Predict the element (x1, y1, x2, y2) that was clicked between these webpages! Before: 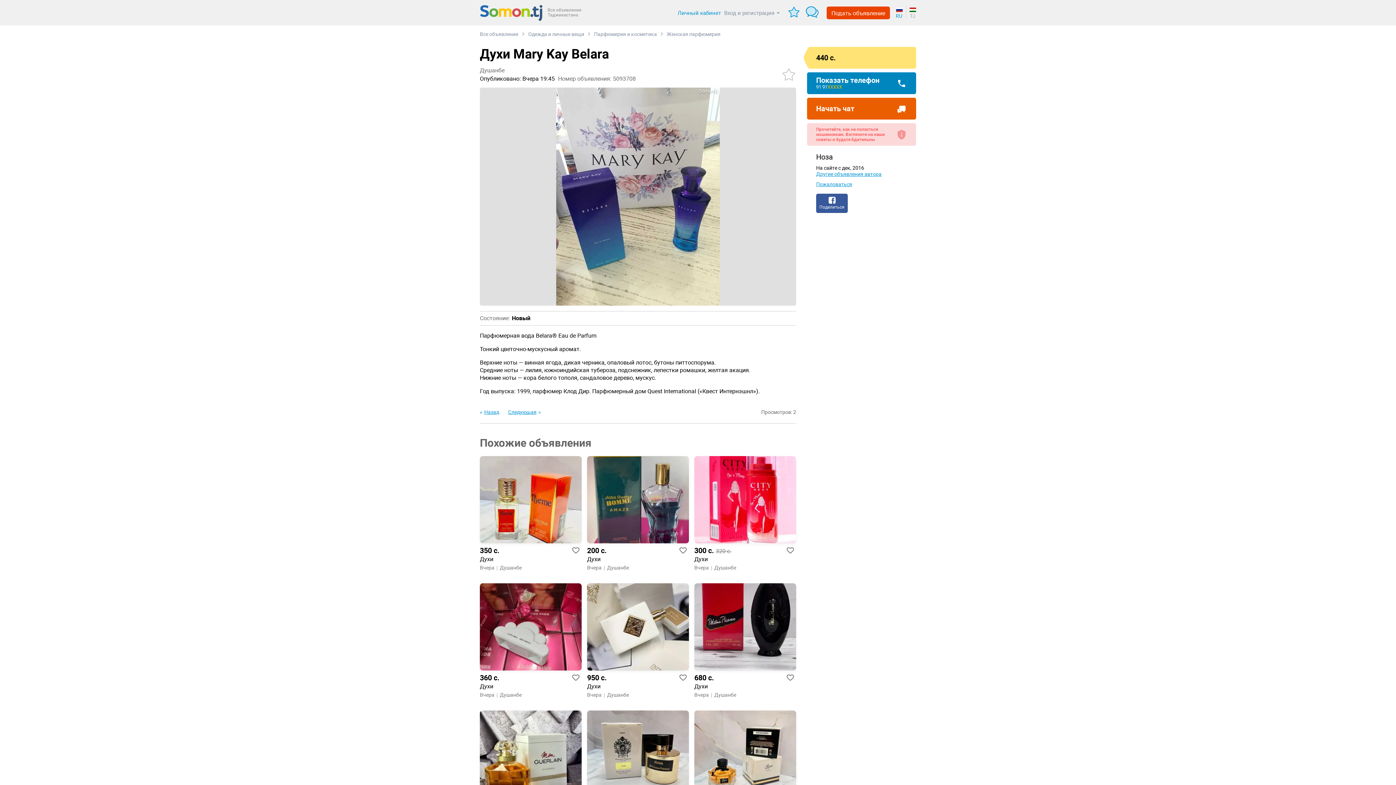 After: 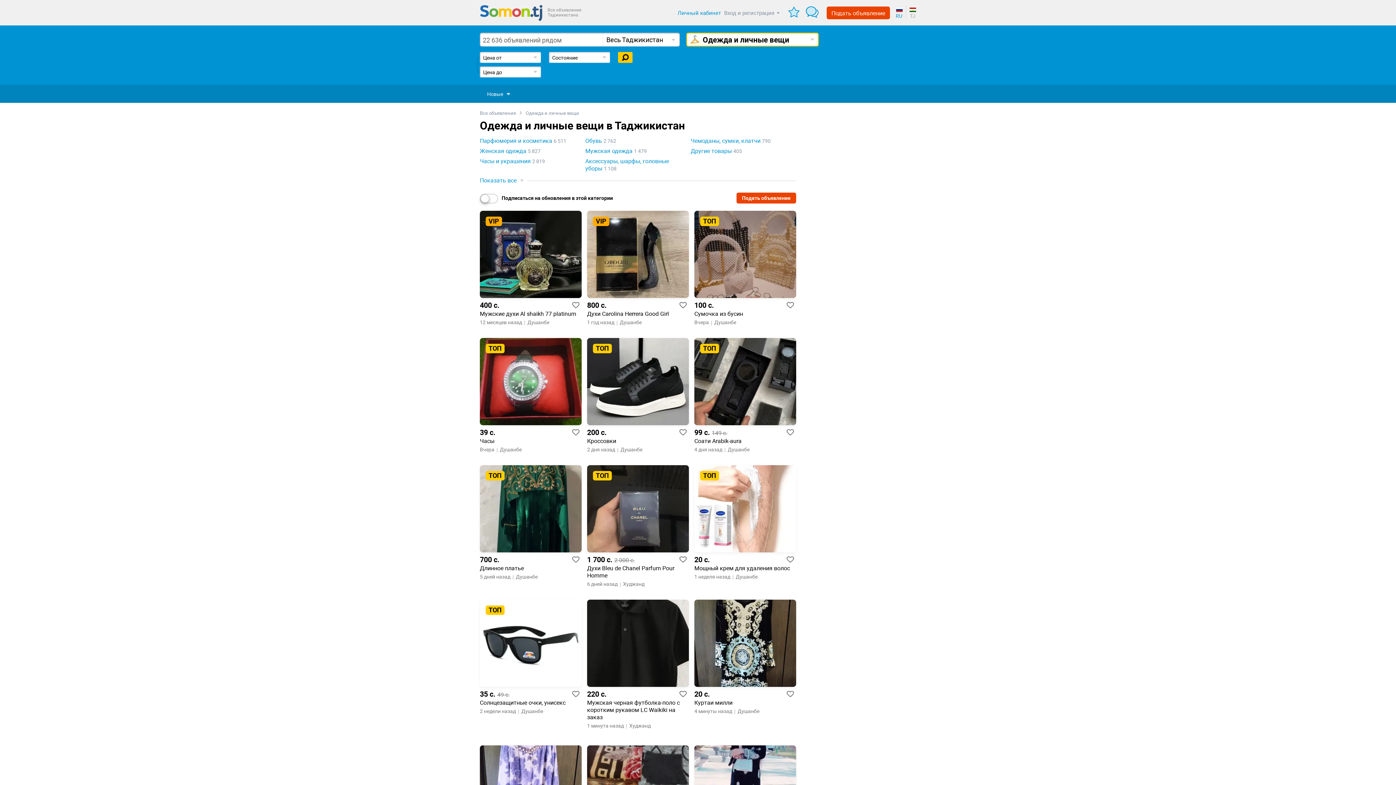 Action: bbox: (528, 30, 584, 38) label: Одежда и личные вещи